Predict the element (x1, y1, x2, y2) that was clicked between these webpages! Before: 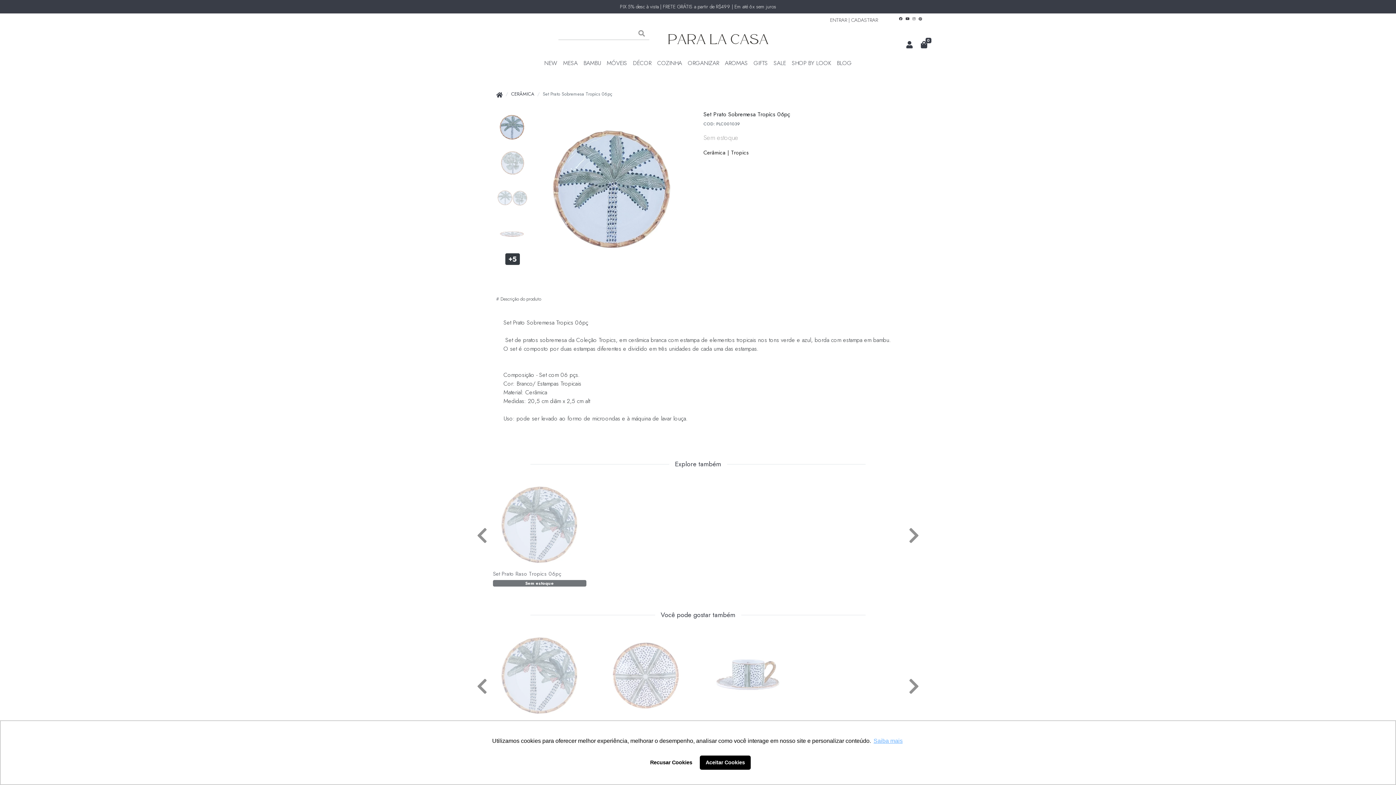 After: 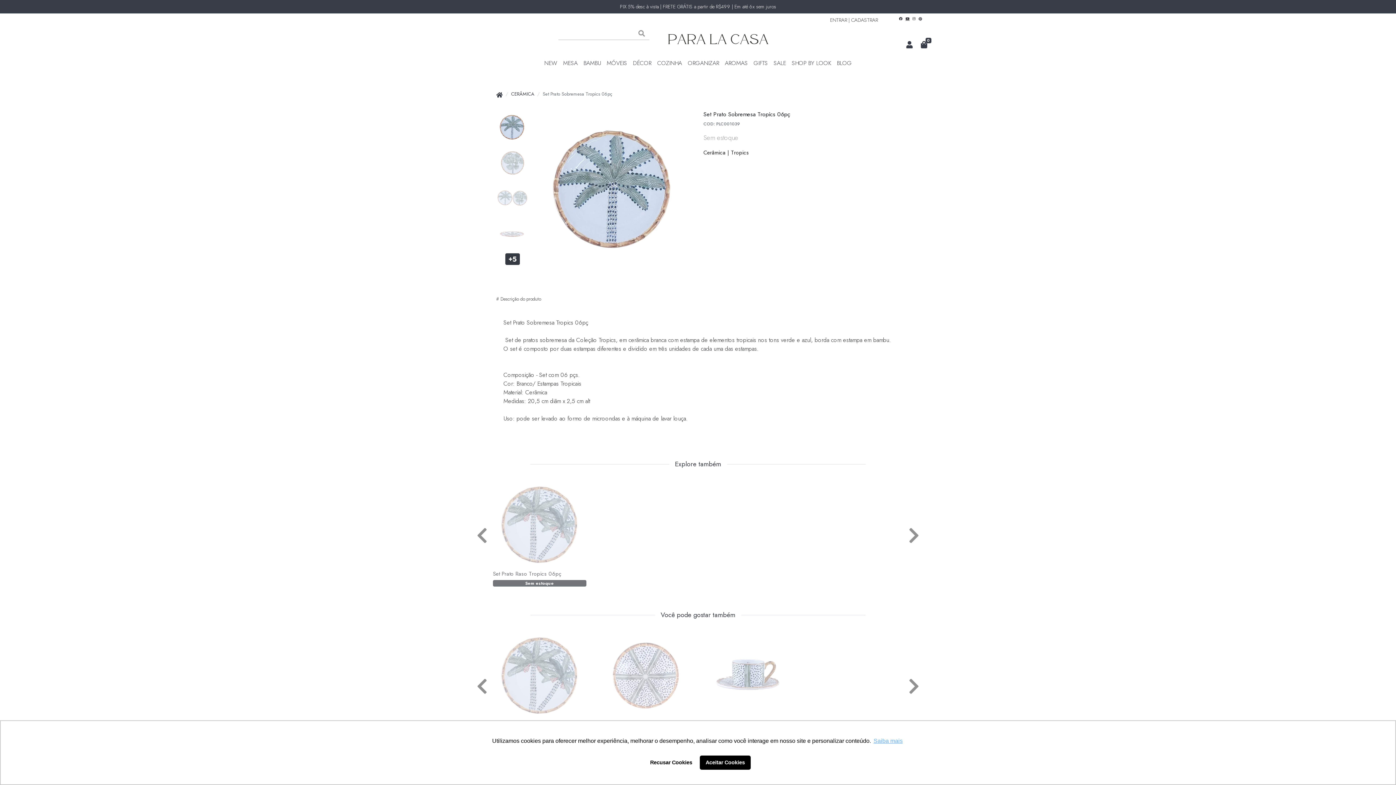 Action: bbox: (905, 16, 909, 21)